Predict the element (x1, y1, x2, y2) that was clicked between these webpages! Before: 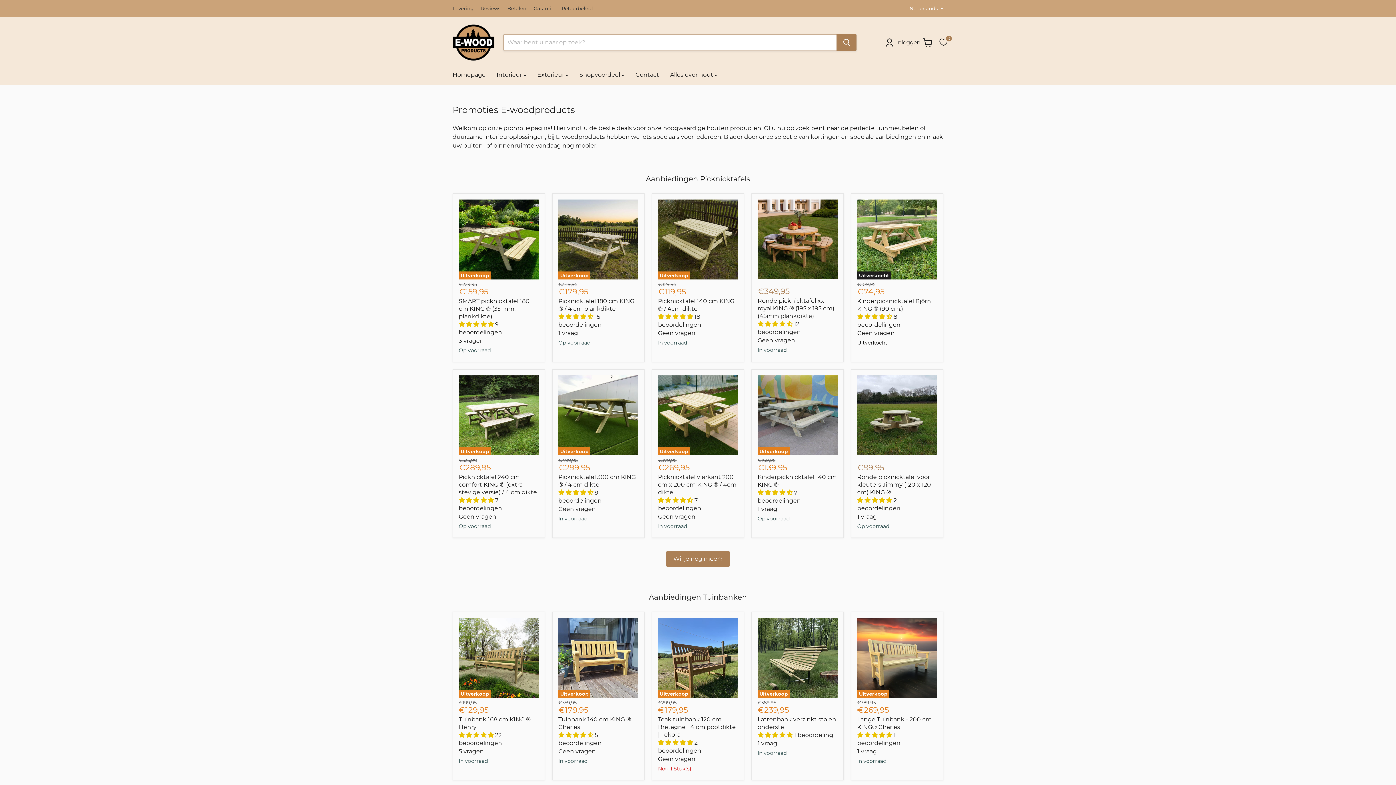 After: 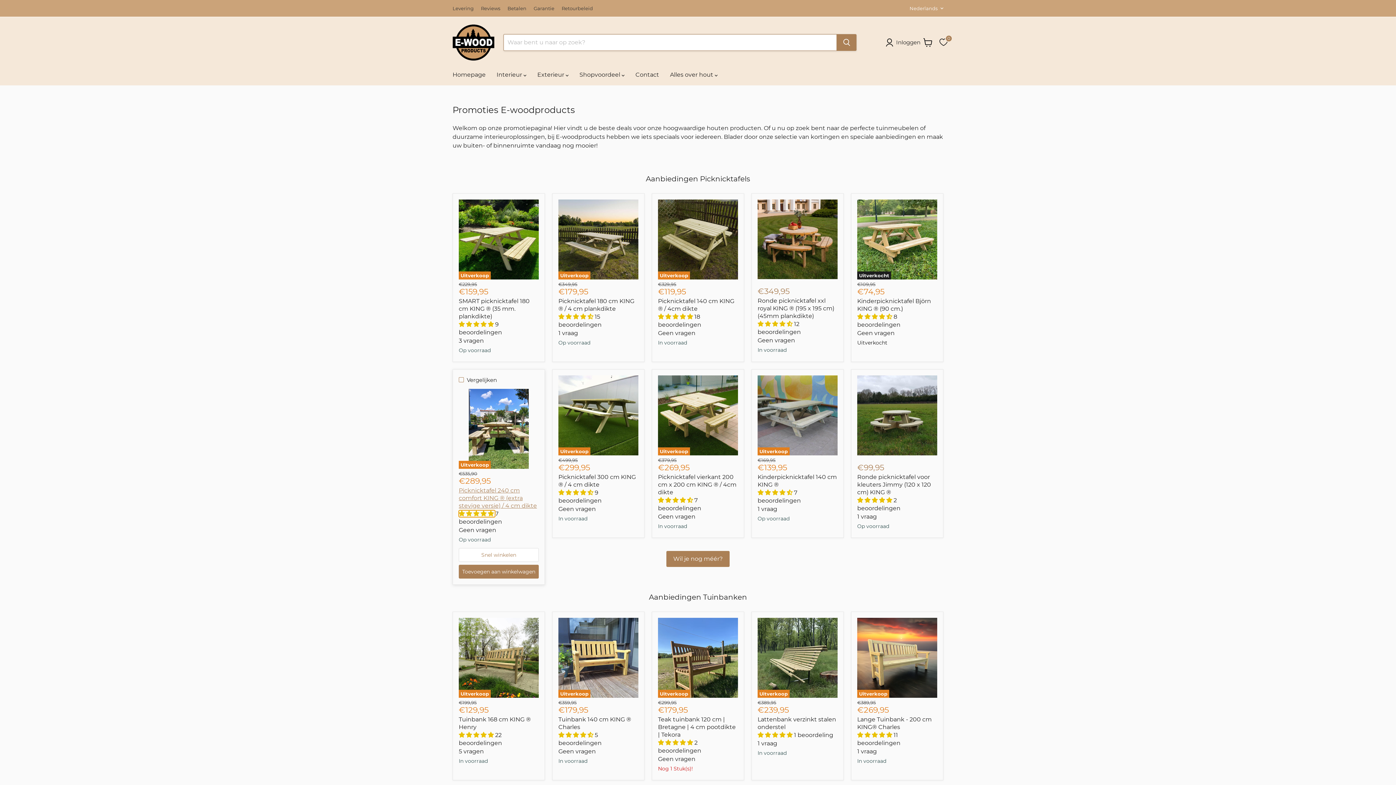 Action: label: 4.86 stars bbox: (458, 497, 495, 503)